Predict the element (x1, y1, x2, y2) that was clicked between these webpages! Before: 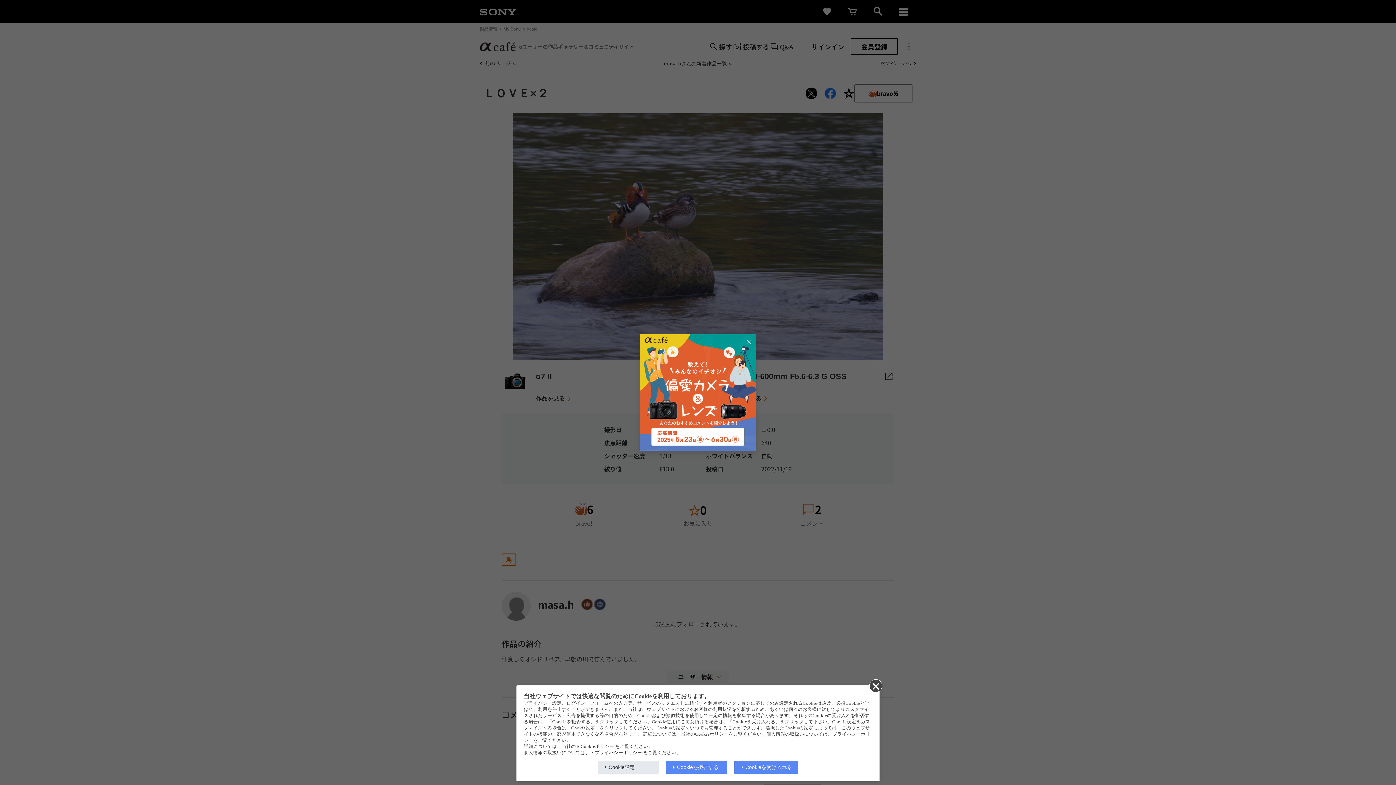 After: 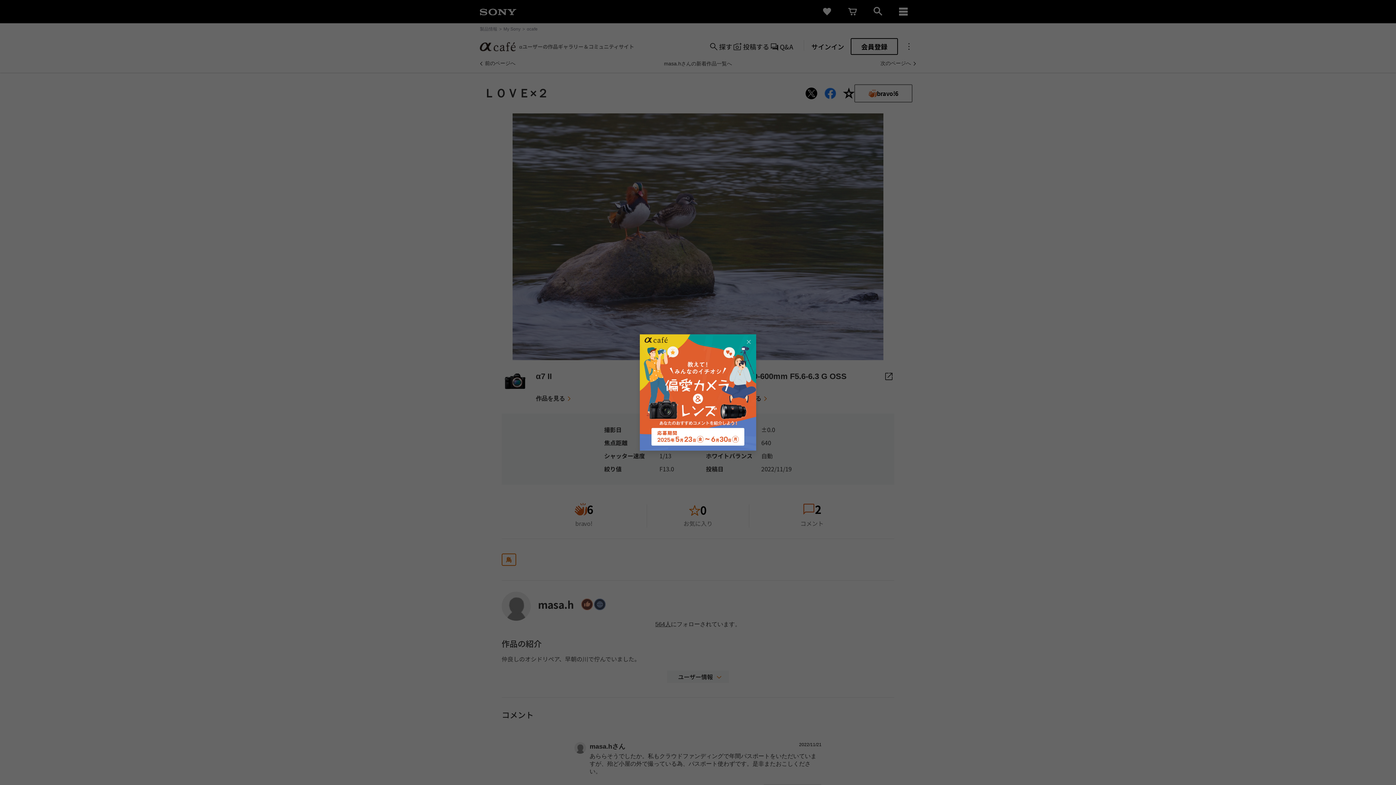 Action: label: Cookieを受け入れる bbox: (734, 761, 798, 774)